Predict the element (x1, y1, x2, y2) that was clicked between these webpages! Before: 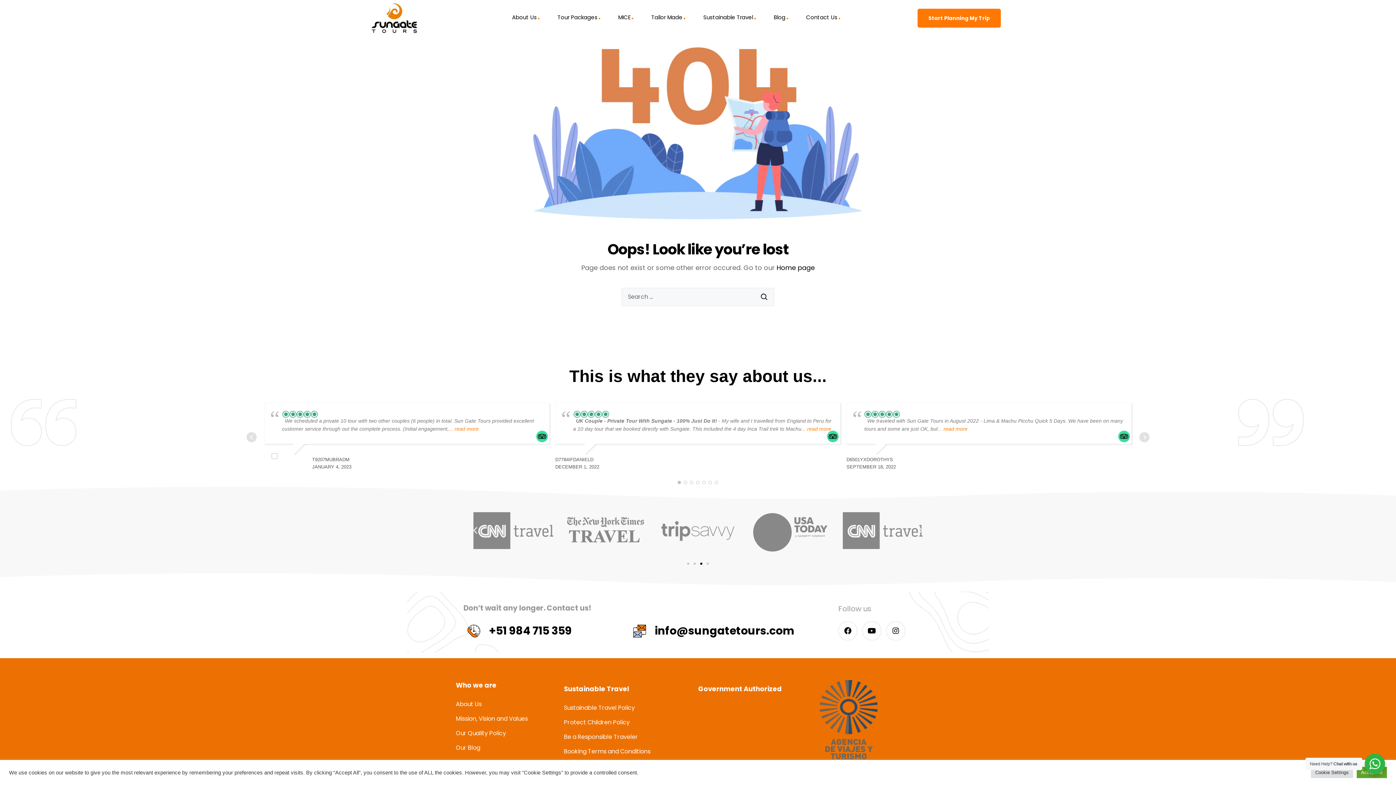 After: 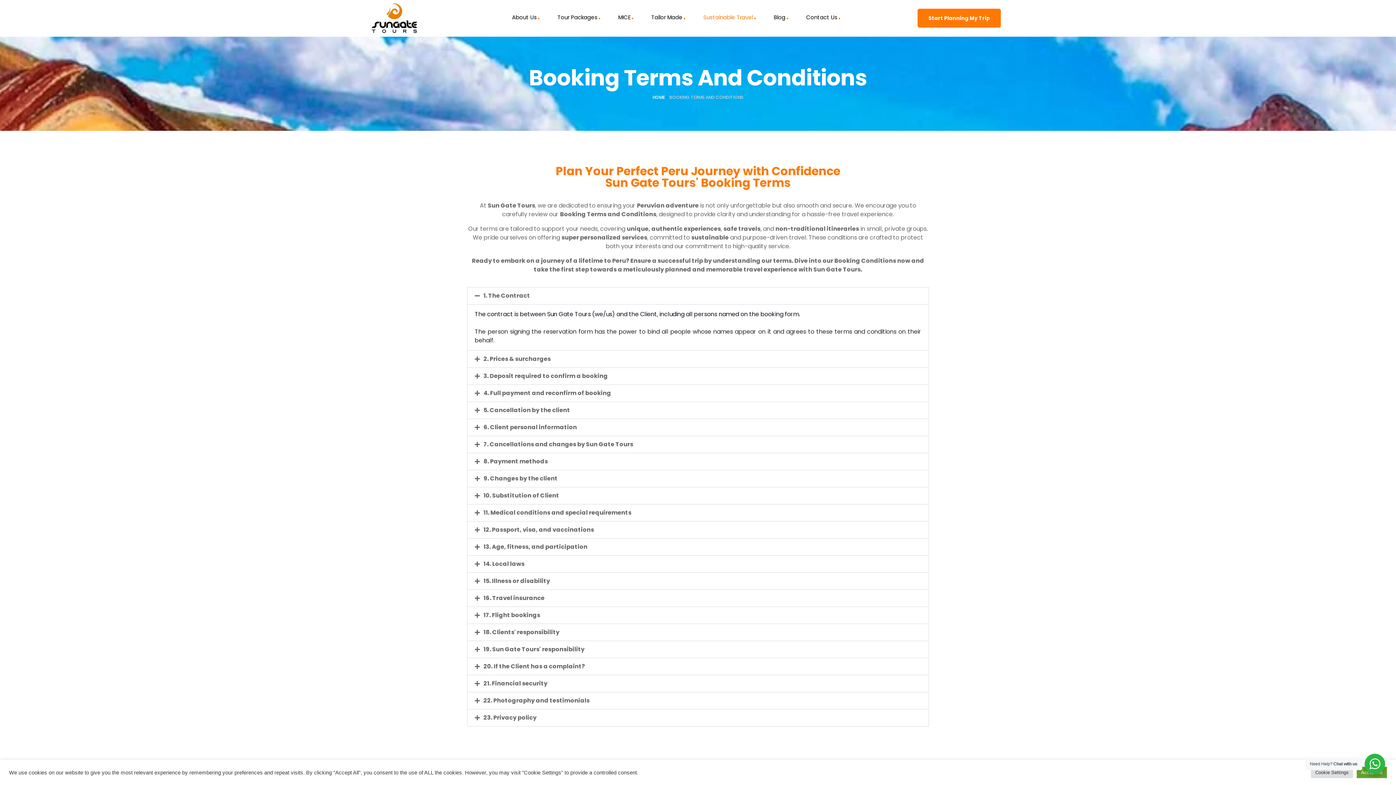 Action: bbox: (564, 747, 663, 756) label: Booking Terms and Conditions